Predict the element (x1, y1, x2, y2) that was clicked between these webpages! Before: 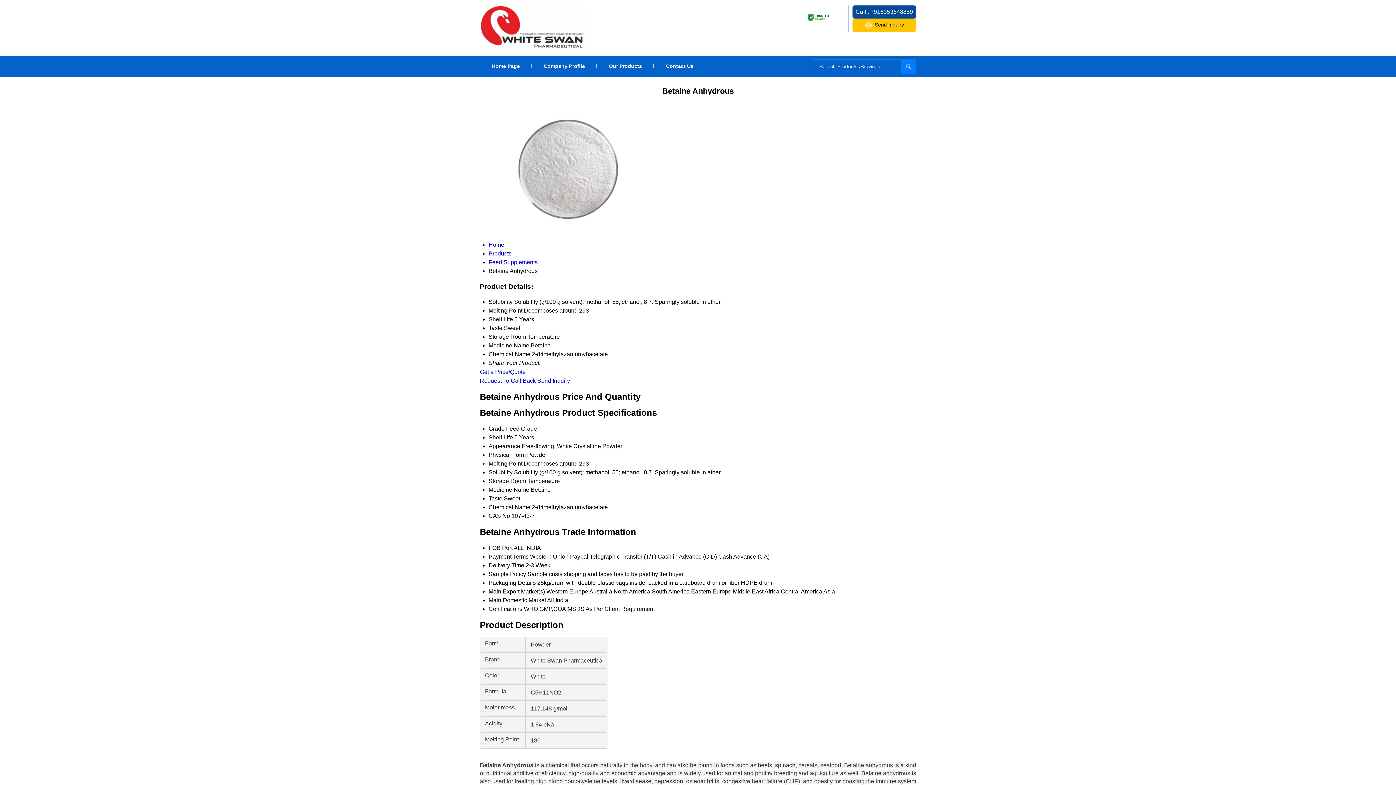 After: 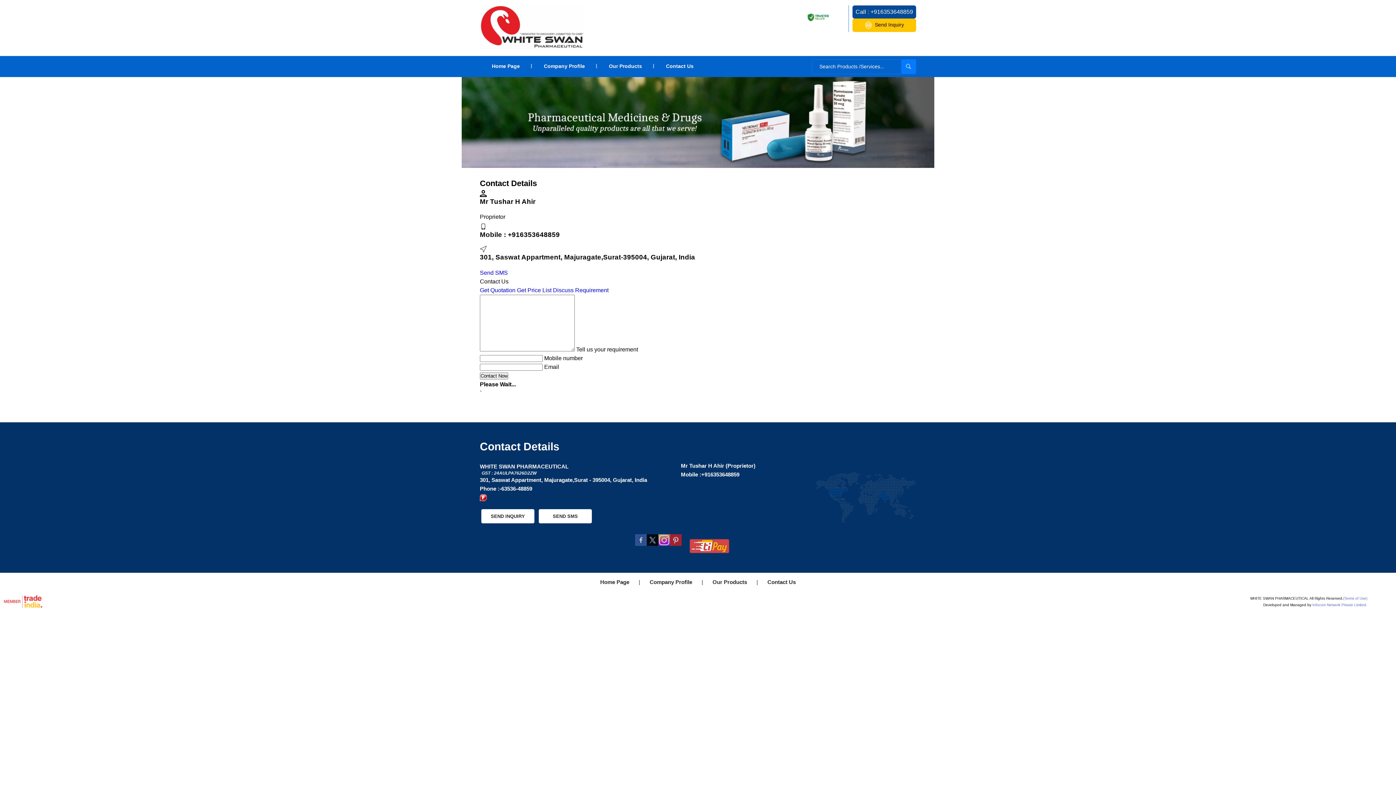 Action: label: Contact Us bbox: (654, 56, 705, 76)